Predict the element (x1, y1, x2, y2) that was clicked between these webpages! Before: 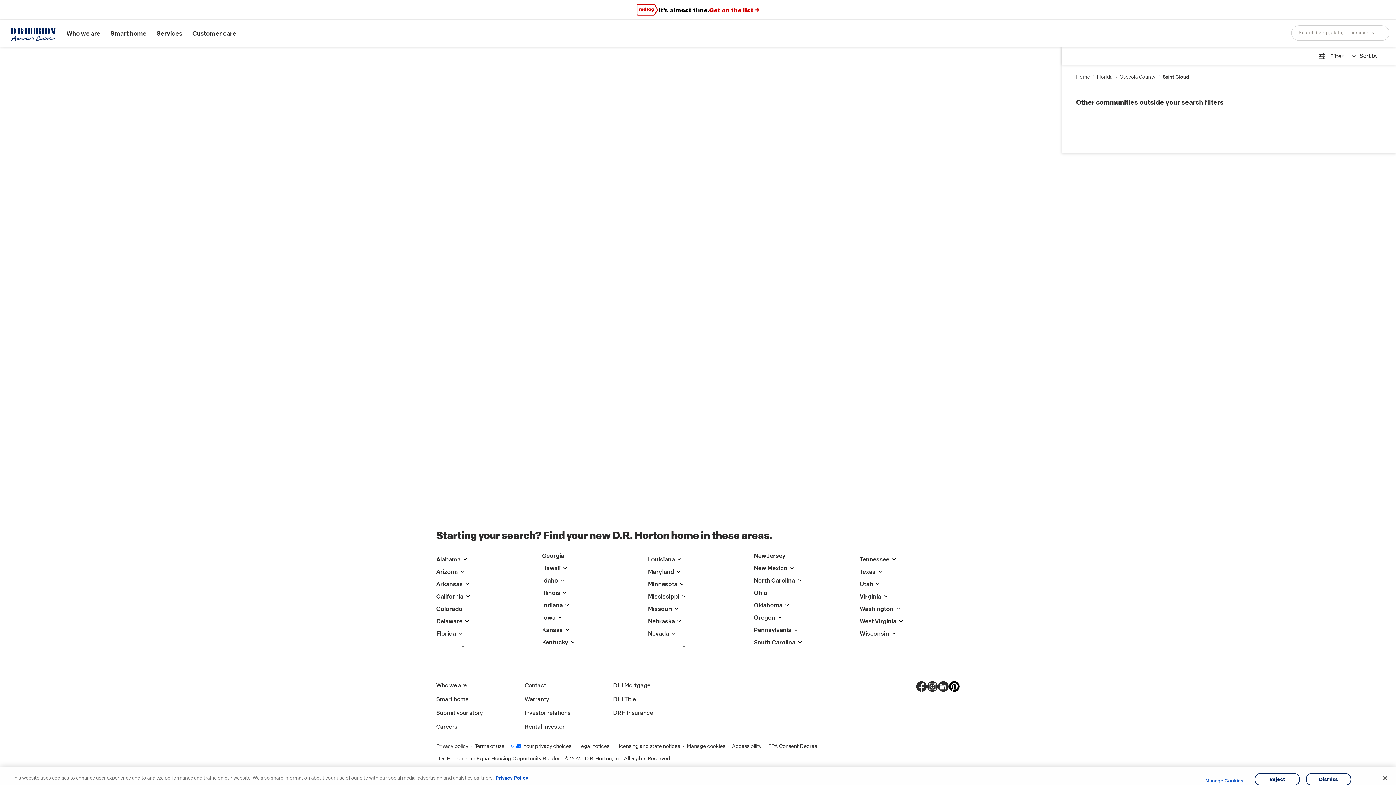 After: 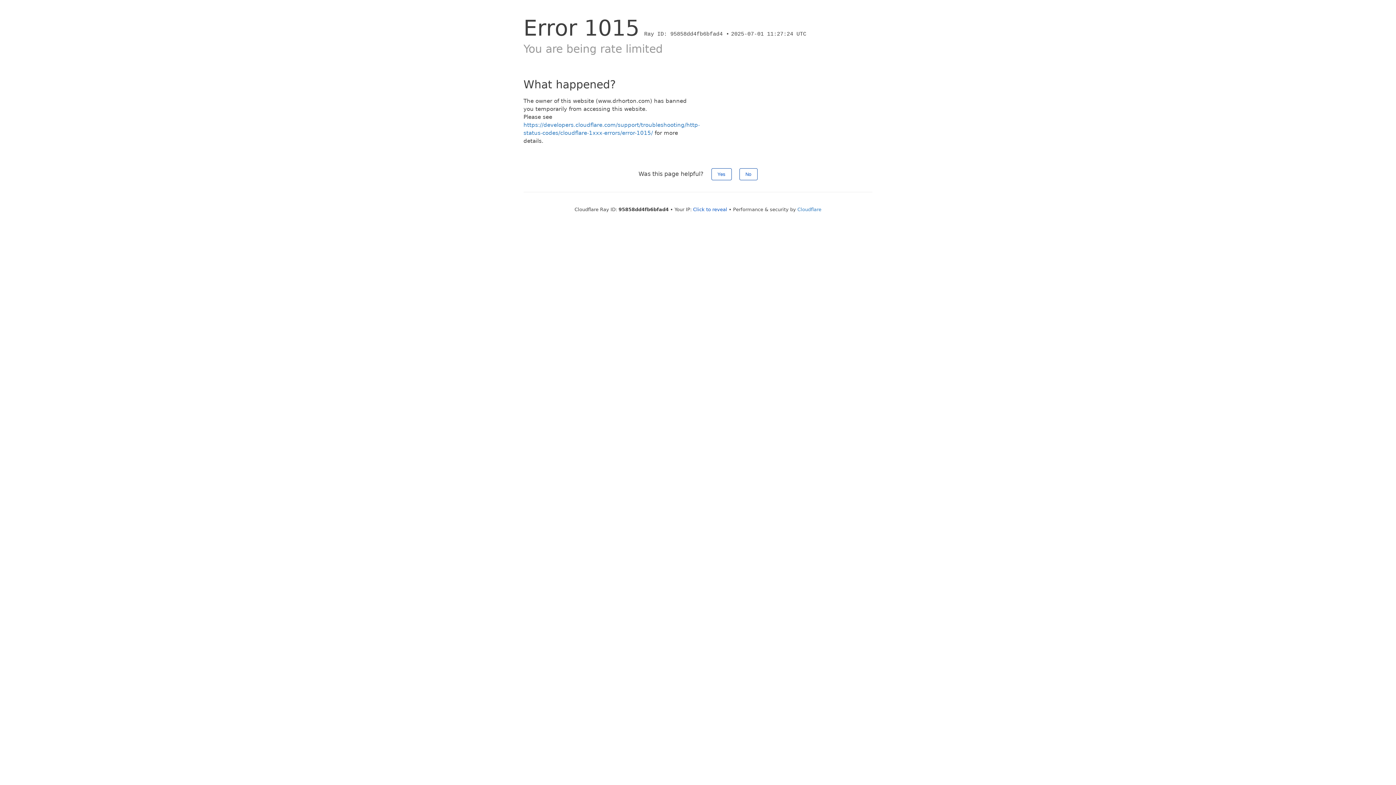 Action: label: Nevada bbox: (648, 629, 669, 638)